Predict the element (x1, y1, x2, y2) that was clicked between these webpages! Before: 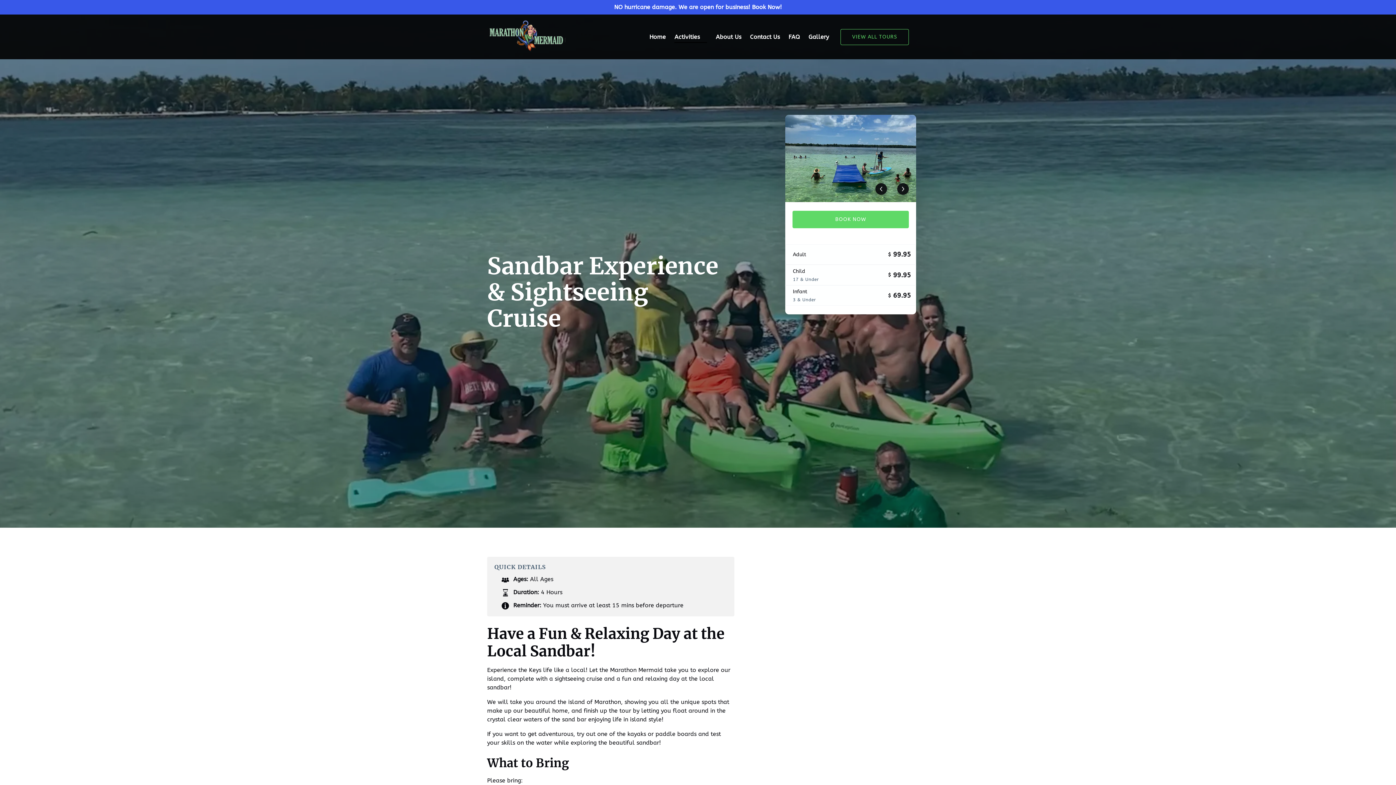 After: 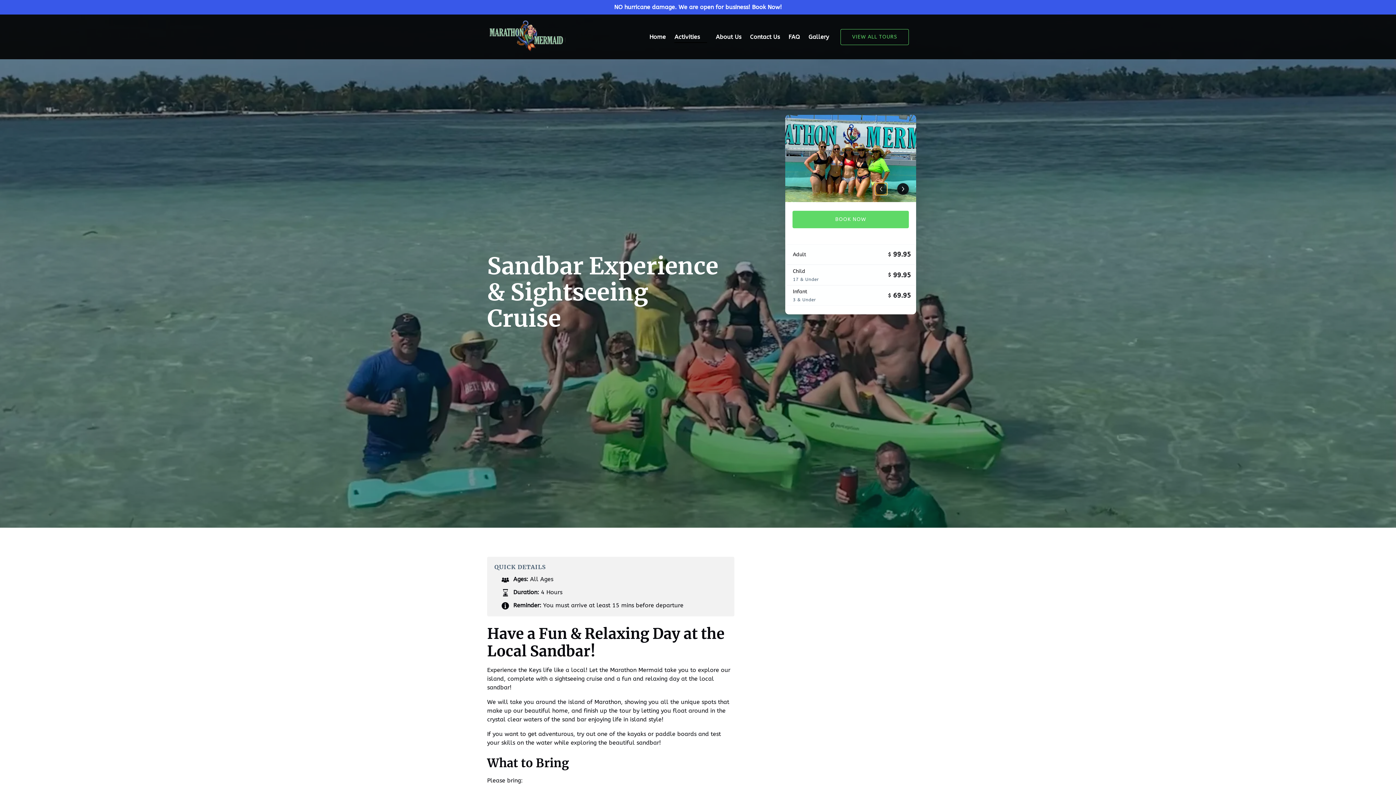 Action: label: Previous photo bbox: (875, 183, 887, 194)